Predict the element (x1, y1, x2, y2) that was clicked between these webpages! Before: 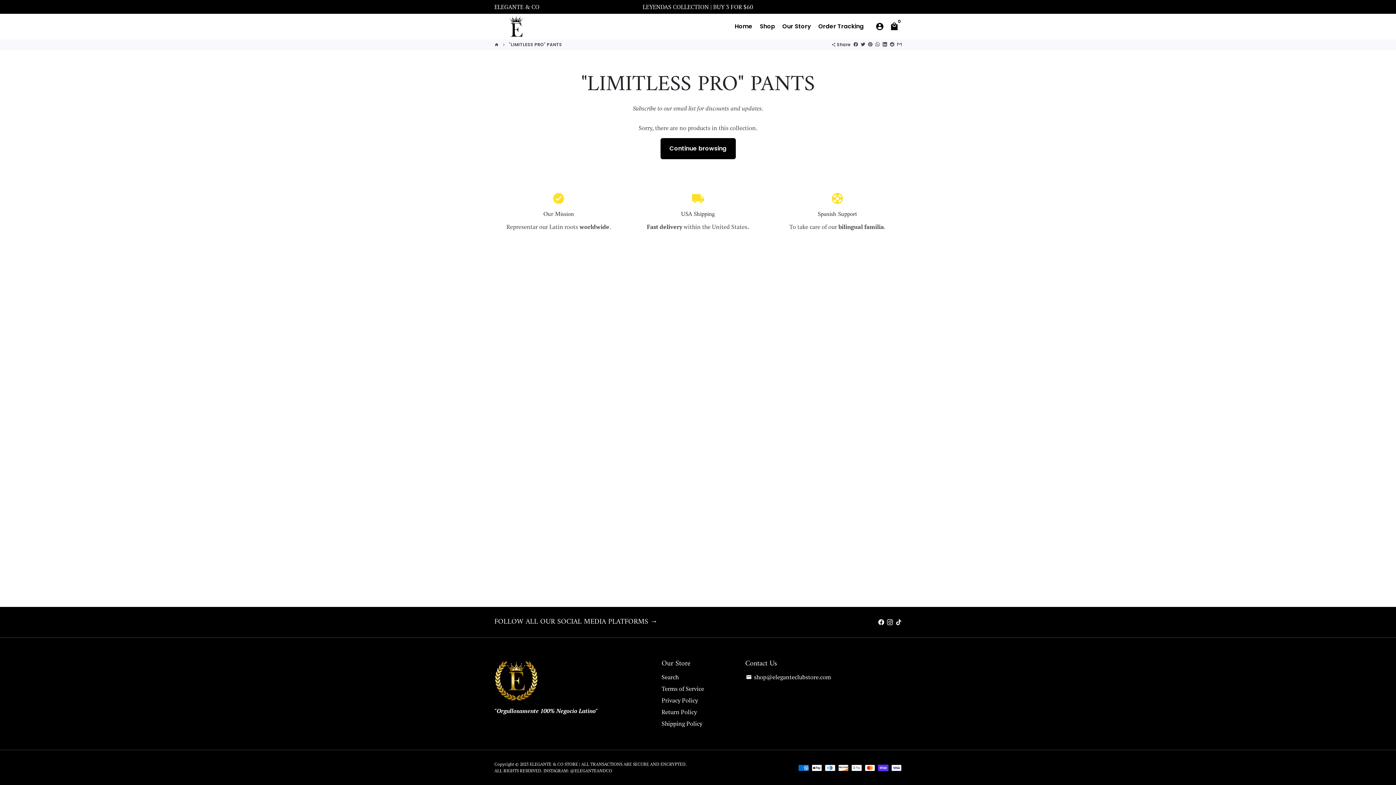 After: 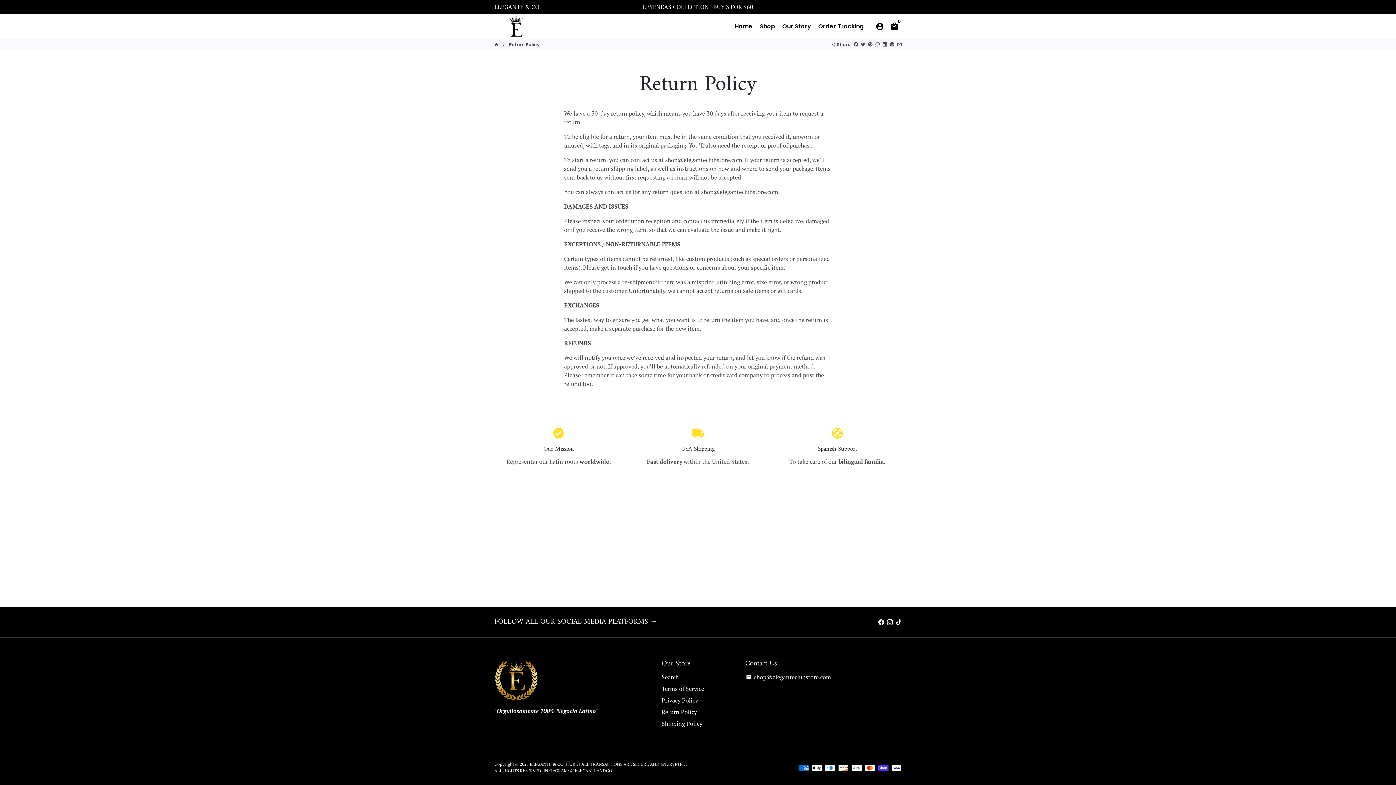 Action: label: Return Policy bbox: (661, 708, 697, 716)